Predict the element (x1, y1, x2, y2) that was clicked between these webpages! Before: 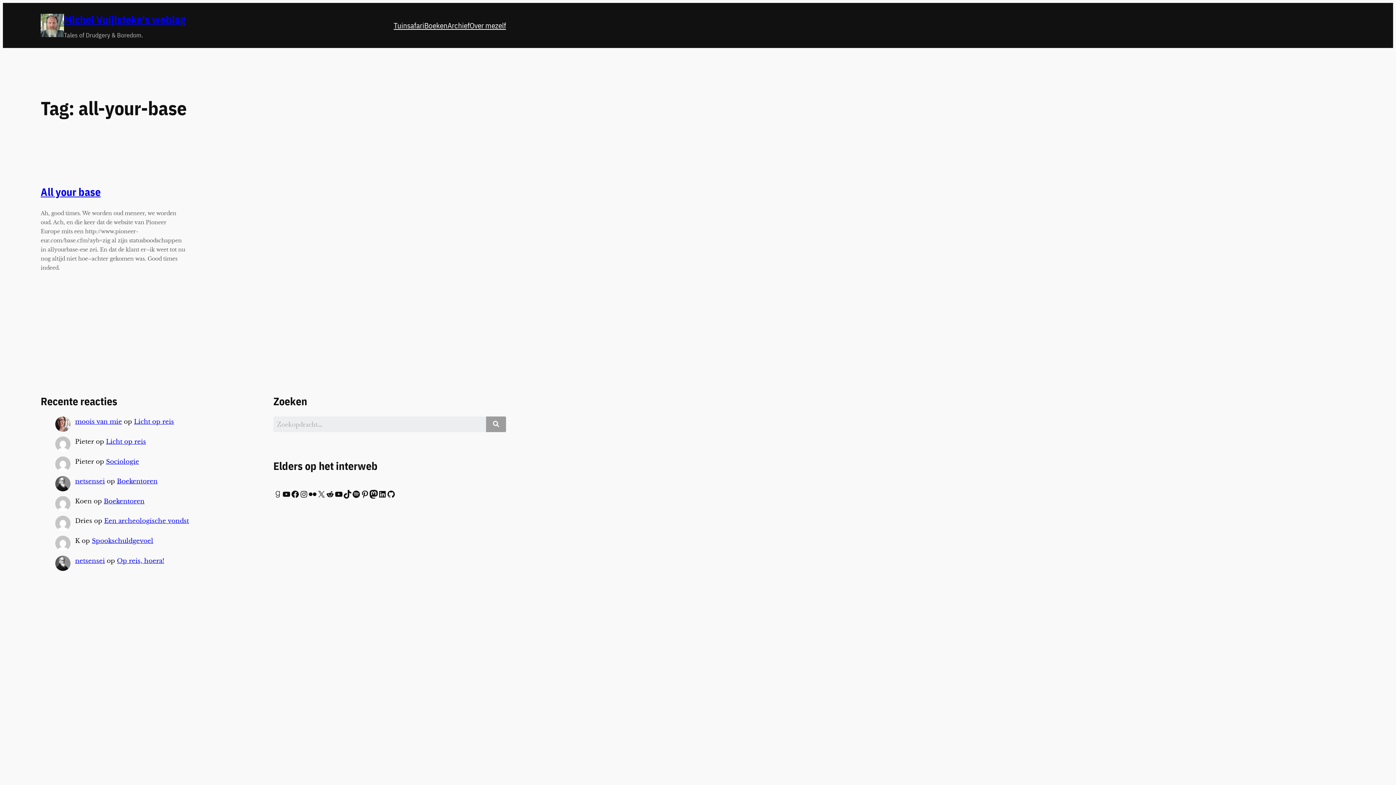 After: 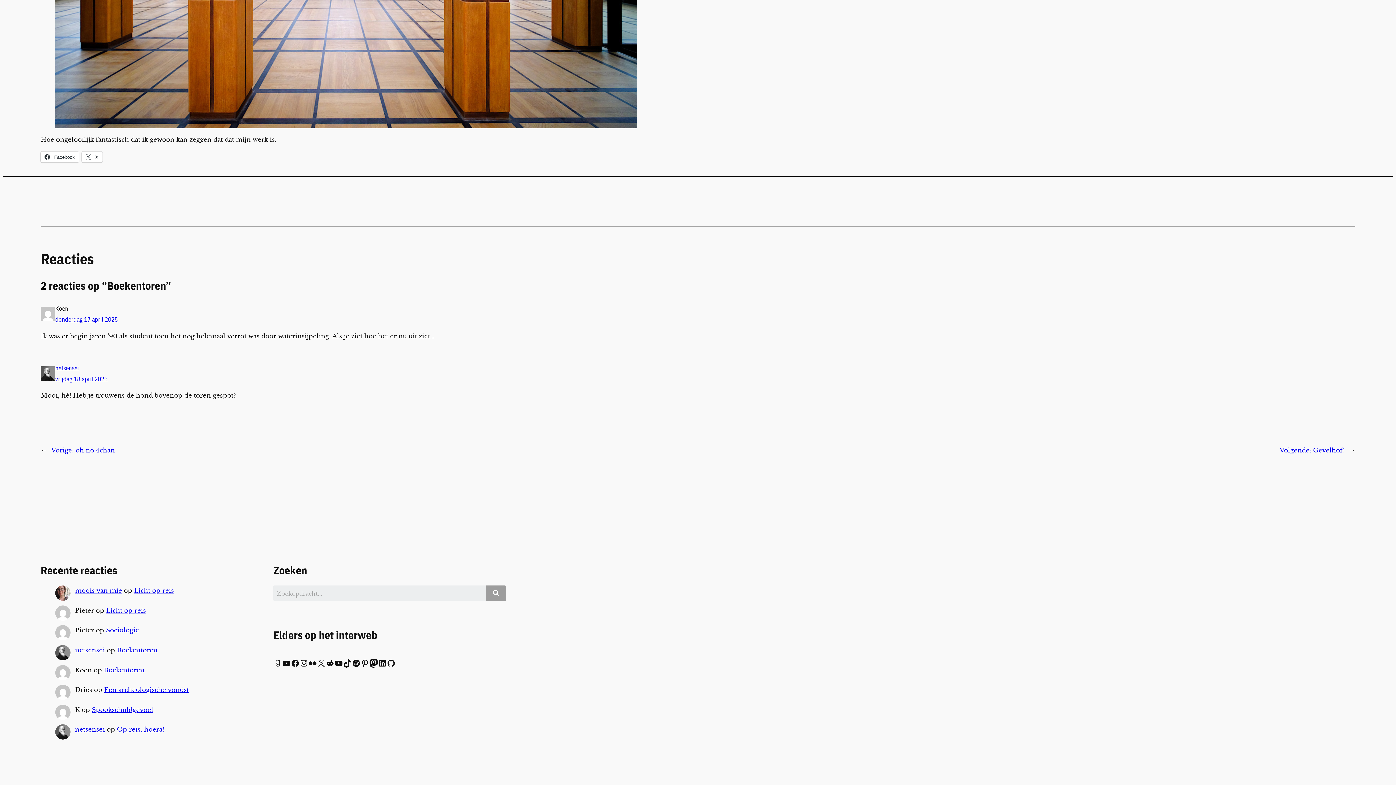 Action: label: Boekentoren bbox: (116, 477, 157, 485)